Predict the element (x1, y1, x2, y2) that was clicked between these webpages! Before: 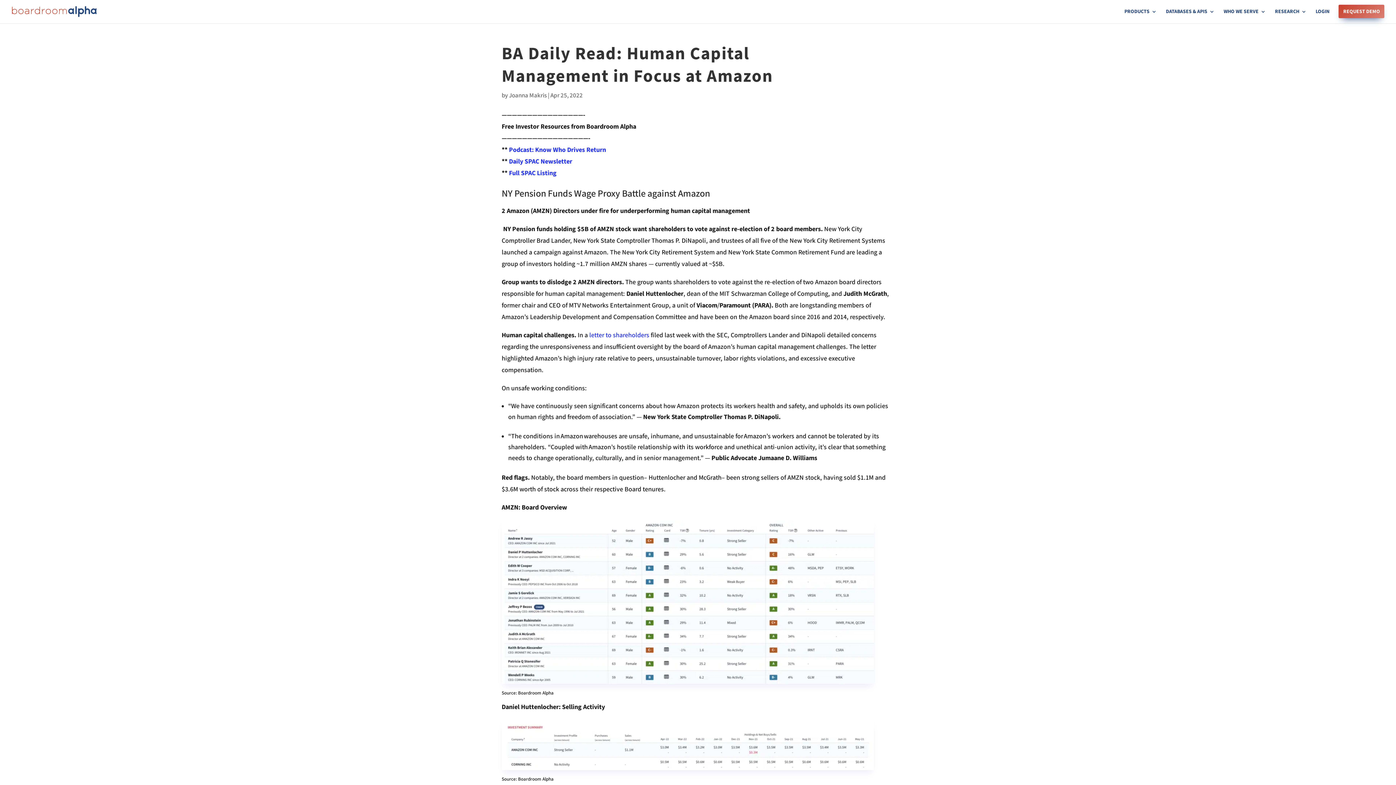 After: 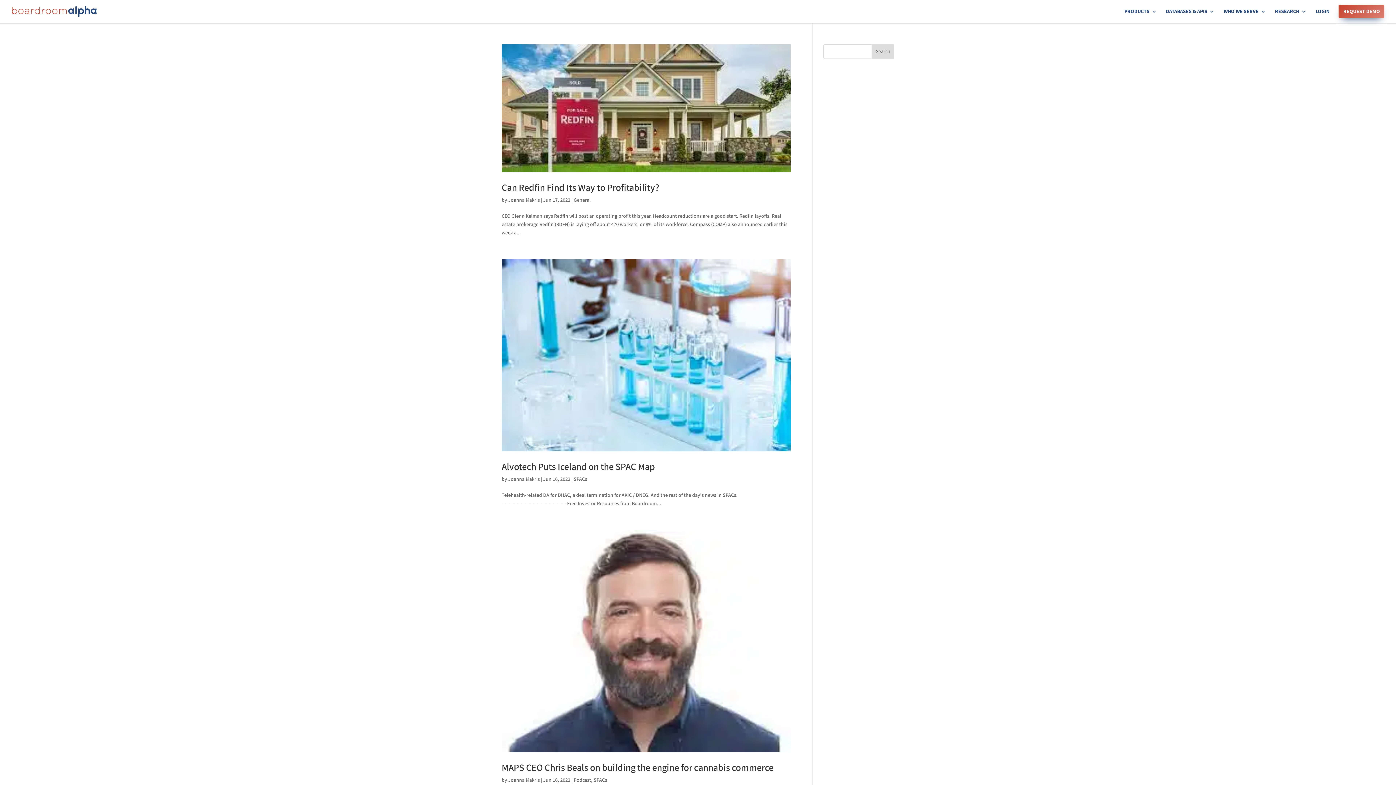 Action: bbox: (509, 91, 546, 99) label: Joanna Makris